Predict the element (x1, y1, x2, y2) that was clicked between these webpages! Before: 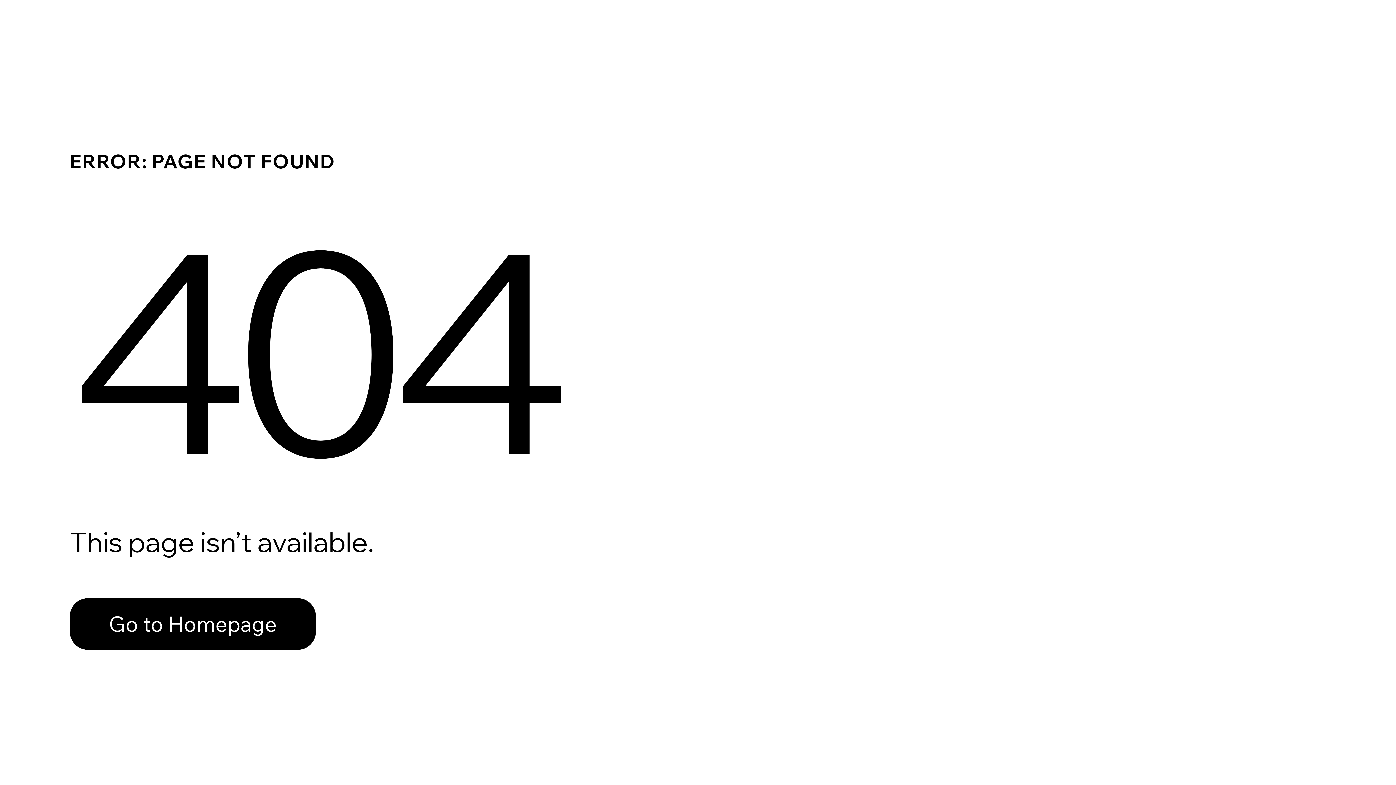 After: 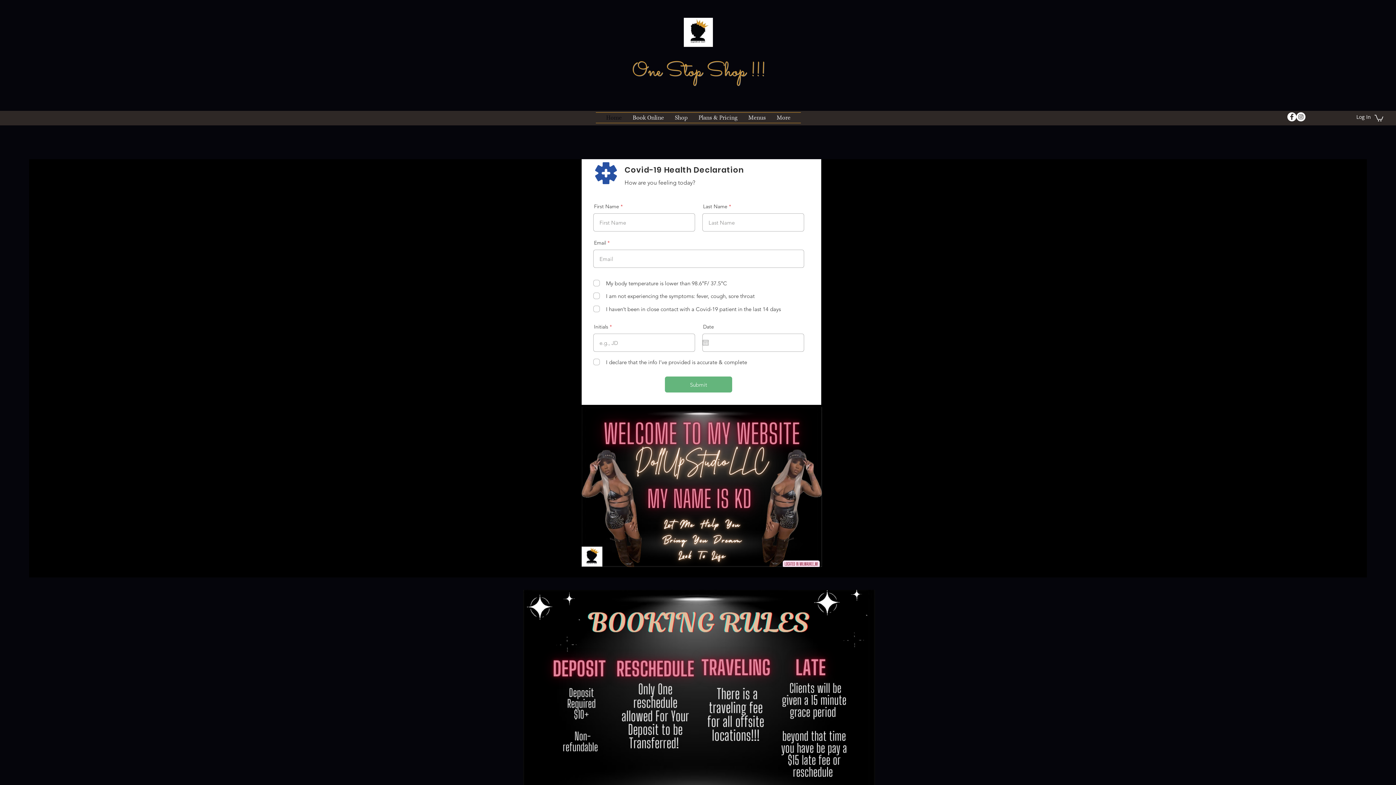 Action: bbox: (69, 598, 316, 650) label: Go to Homepage